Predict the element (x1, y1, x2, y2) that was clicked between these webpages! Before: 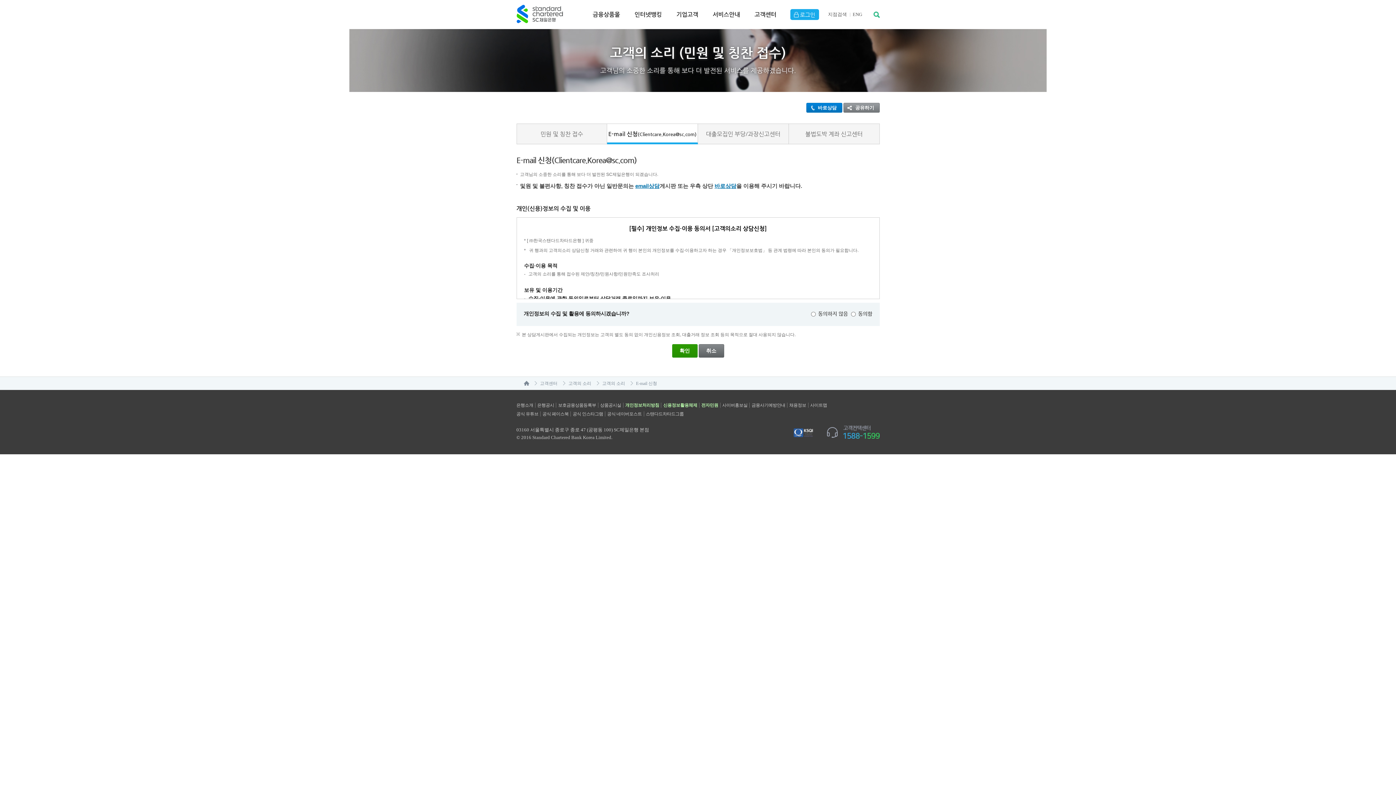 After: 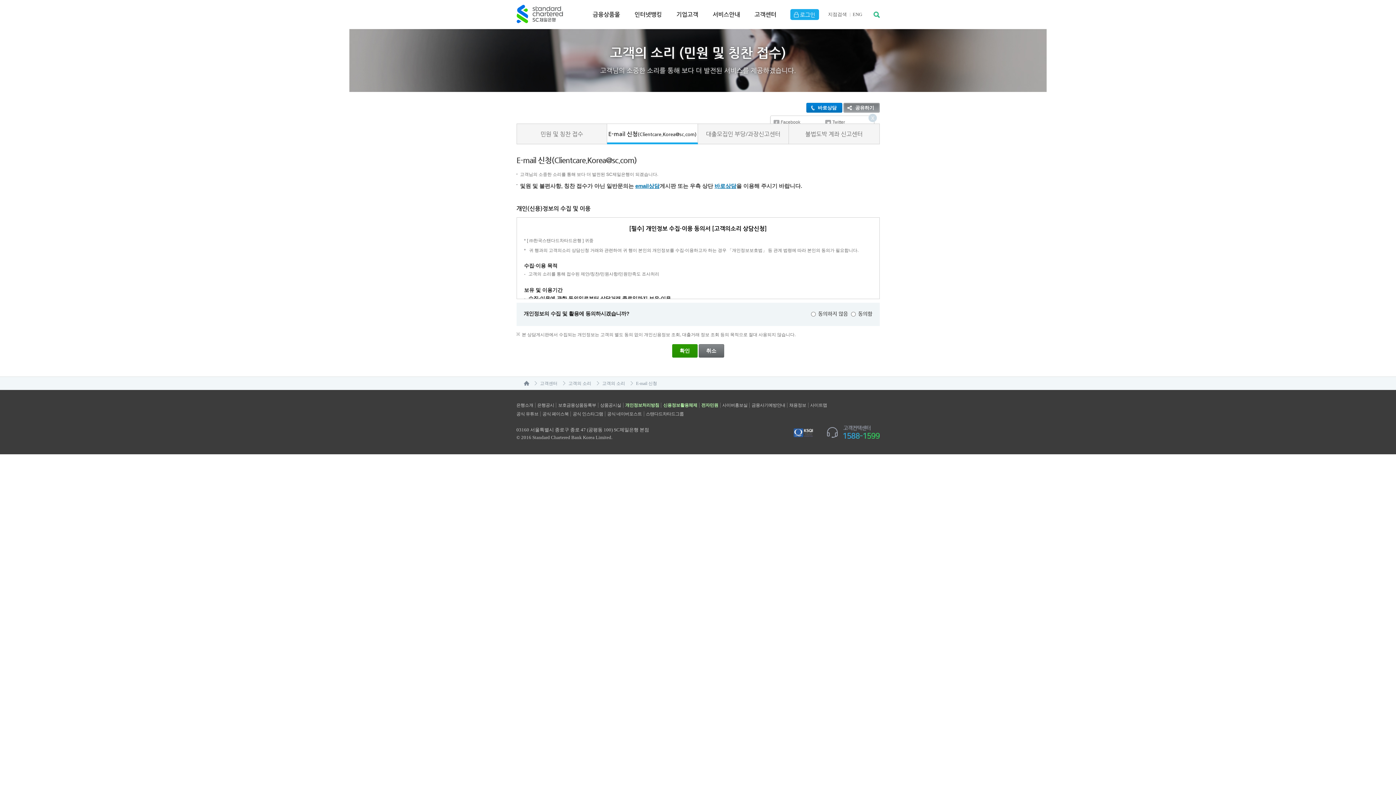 Action: bbox: (843, 102, 879, 112) label: 공유하기